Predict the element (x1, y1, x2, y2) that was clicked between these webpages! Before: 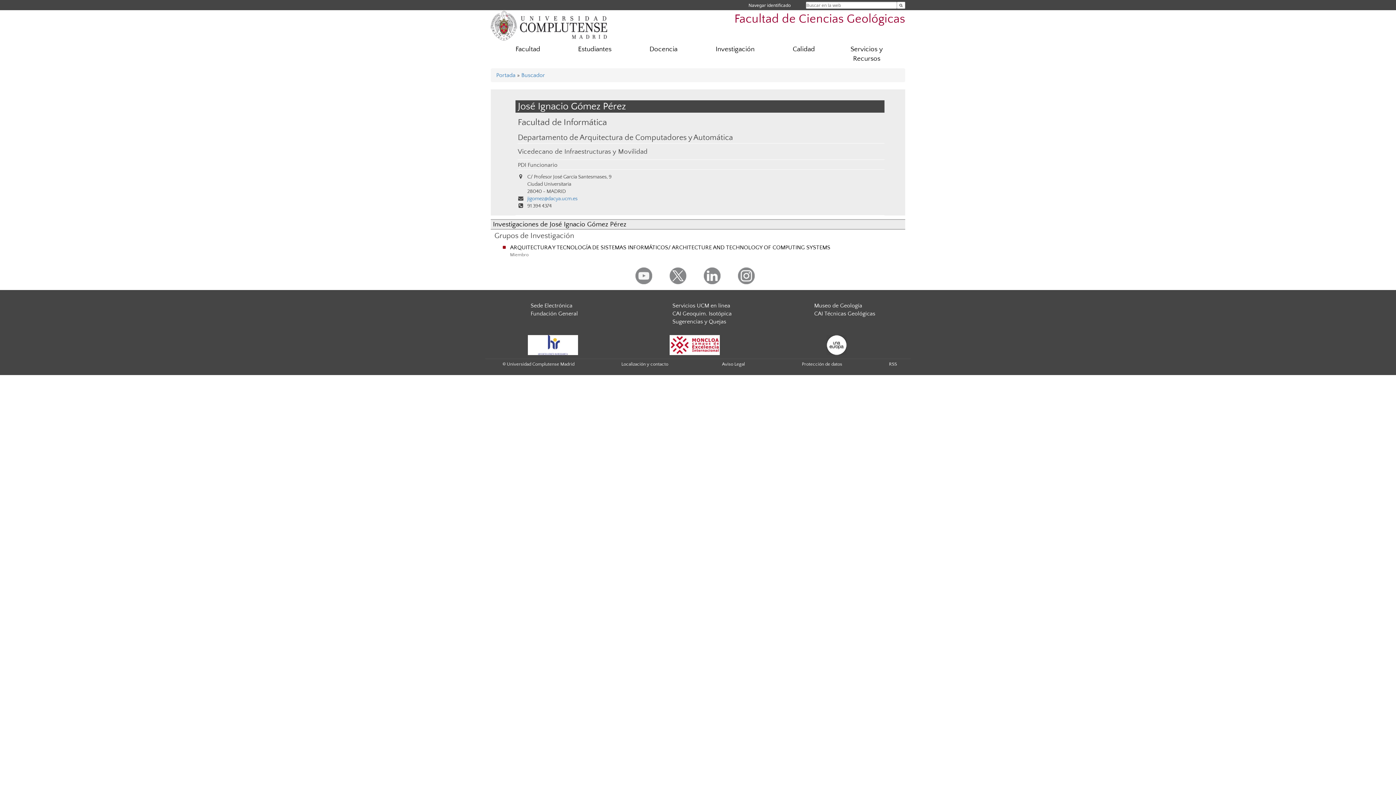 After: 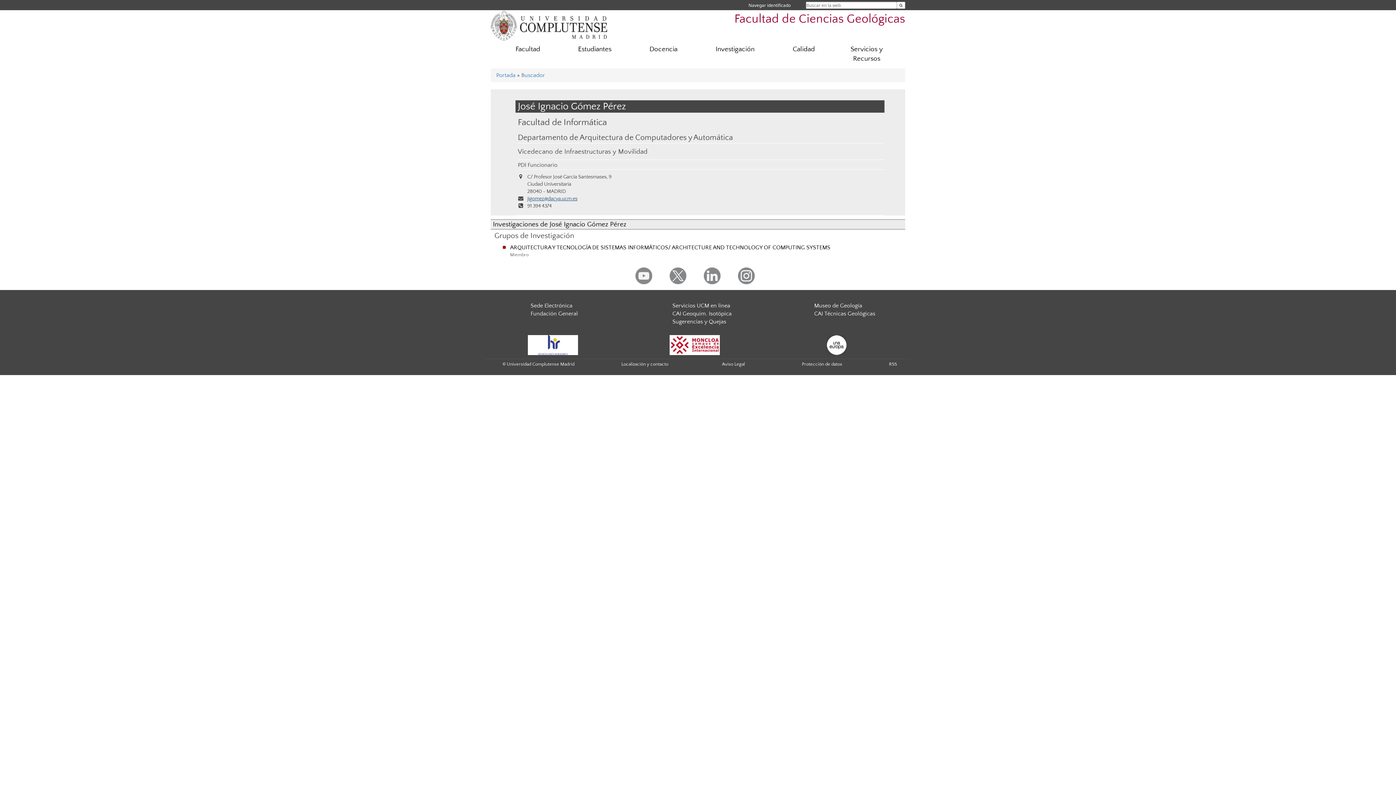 Action: label: jigomez@dacya.ucm.es bbox: (527, 196, 577, 201)